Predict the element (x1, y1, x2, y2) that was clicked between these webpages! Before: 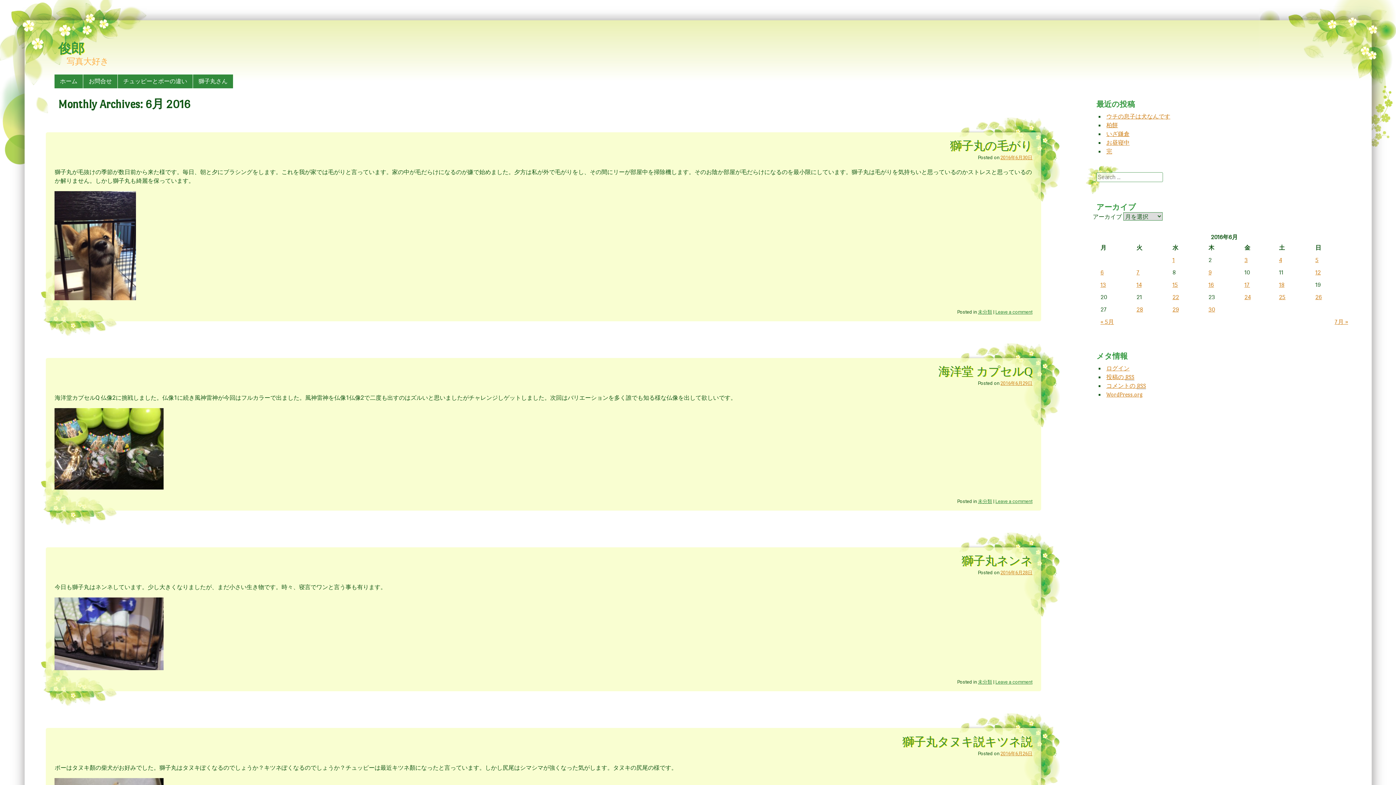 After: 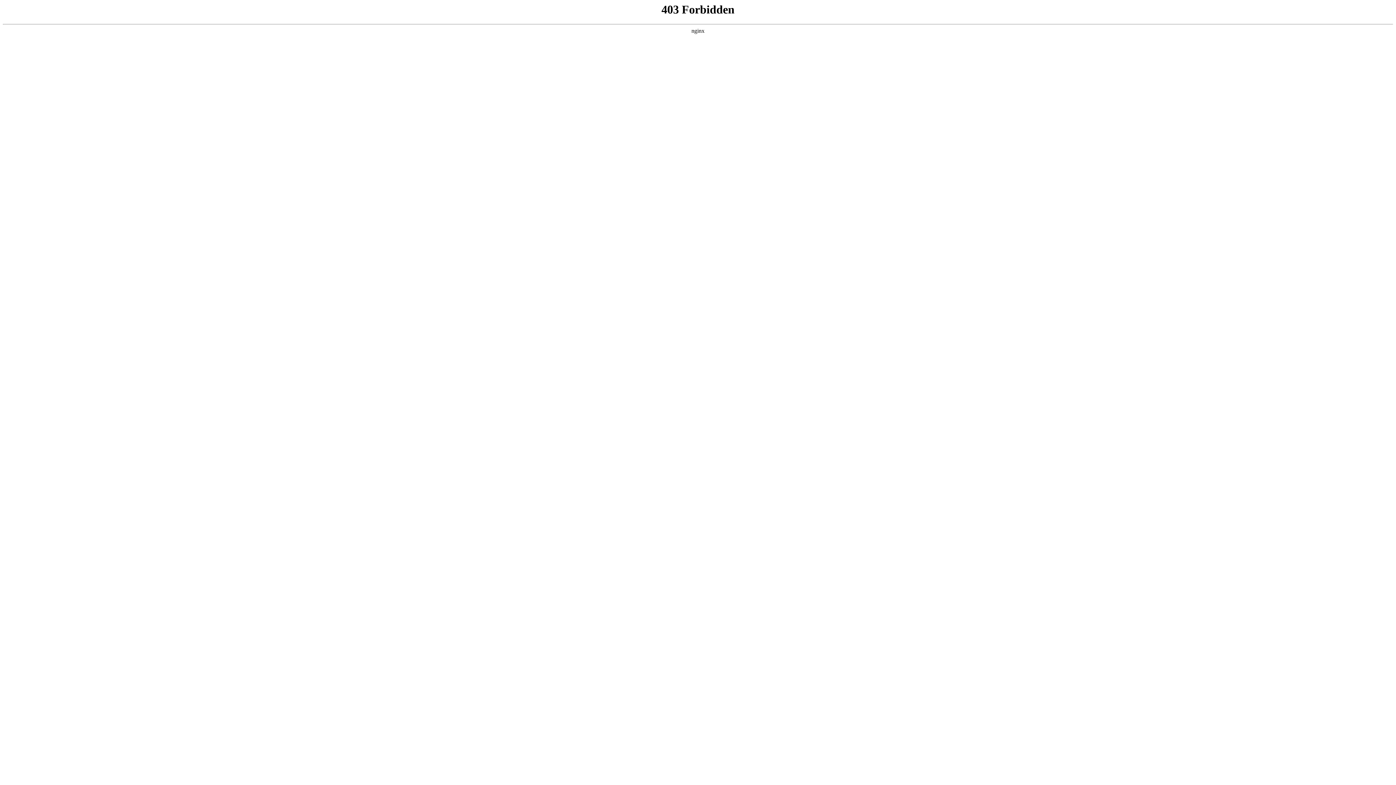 Action: label: ログイン bbox: (1106, 365, 1129, 371)